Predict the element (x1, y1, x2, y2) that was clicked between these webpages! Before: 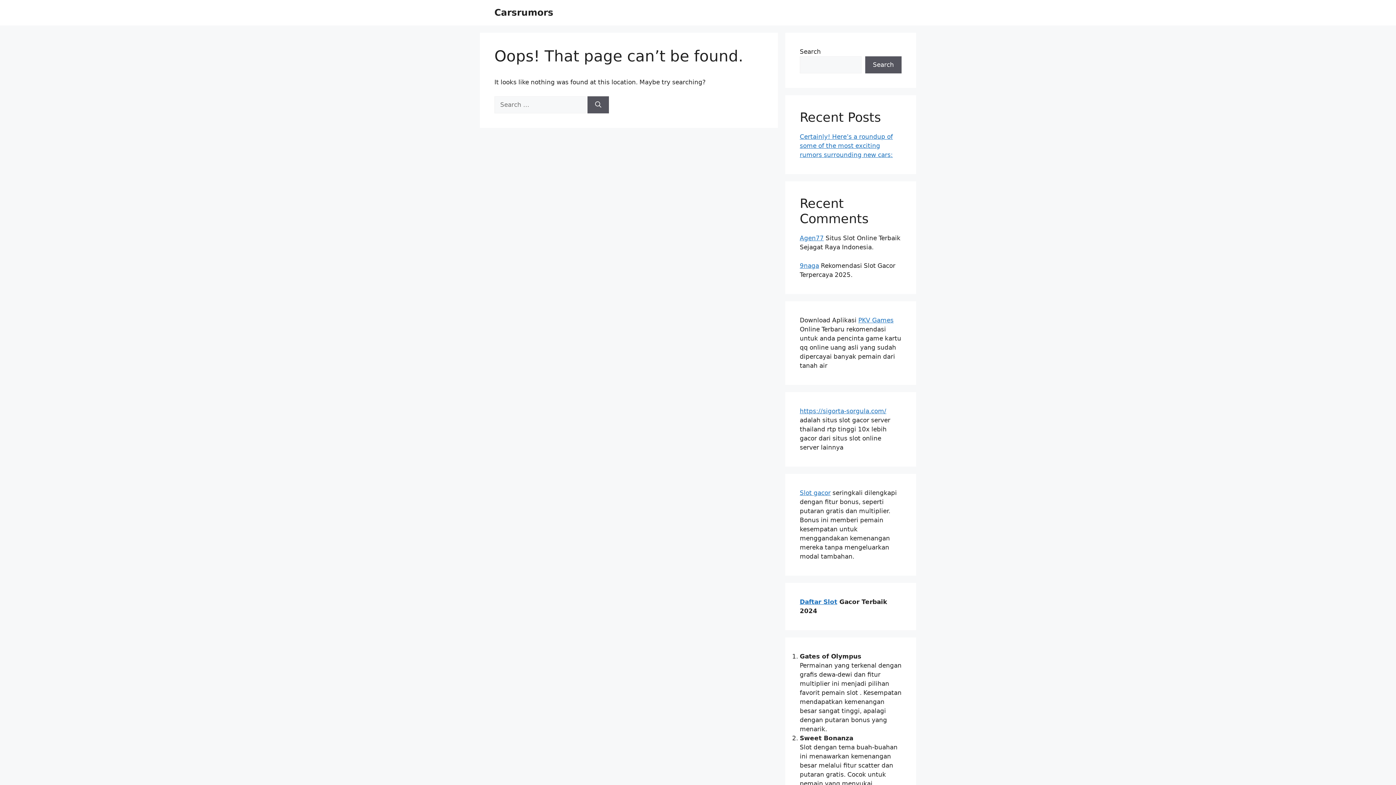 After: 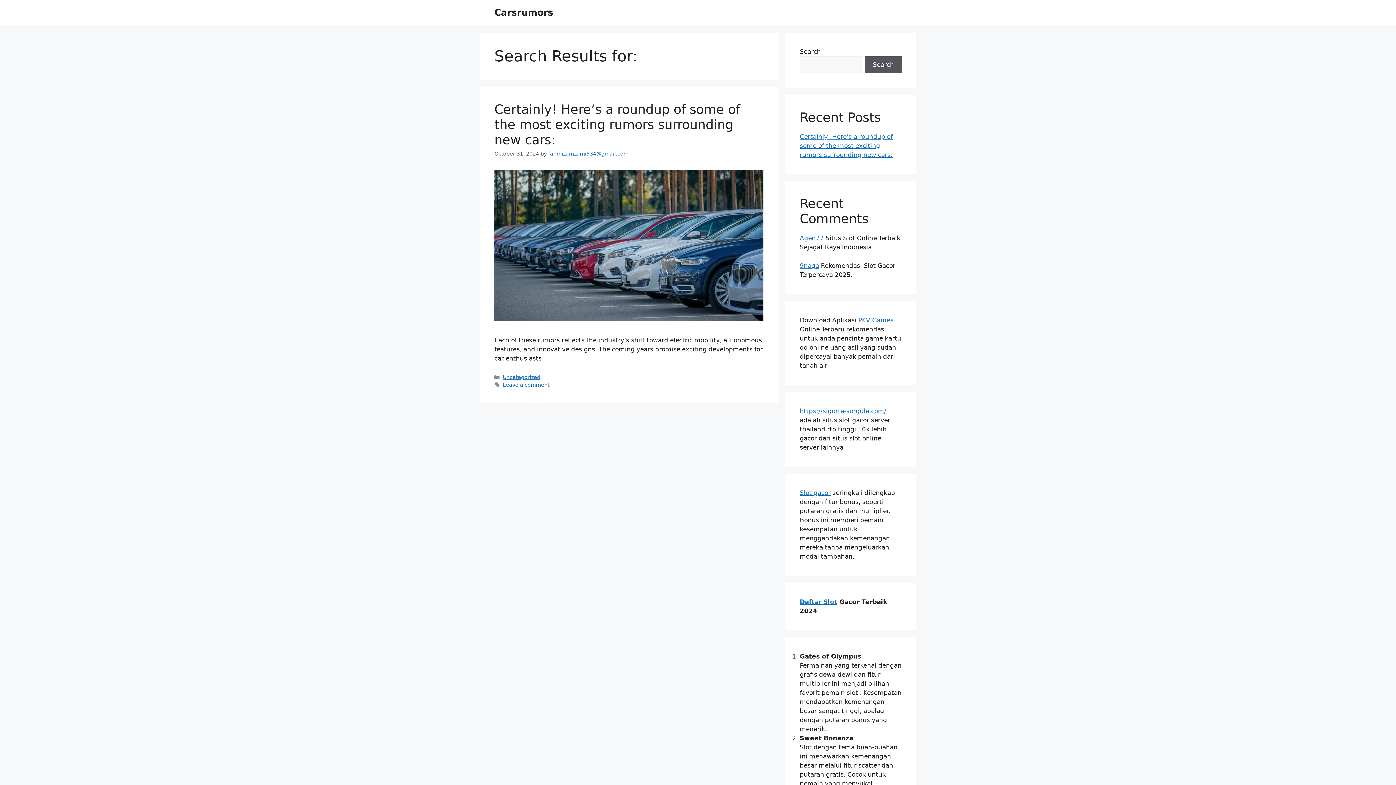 Action: label: Search bbox: (587, 96, 609, 113)